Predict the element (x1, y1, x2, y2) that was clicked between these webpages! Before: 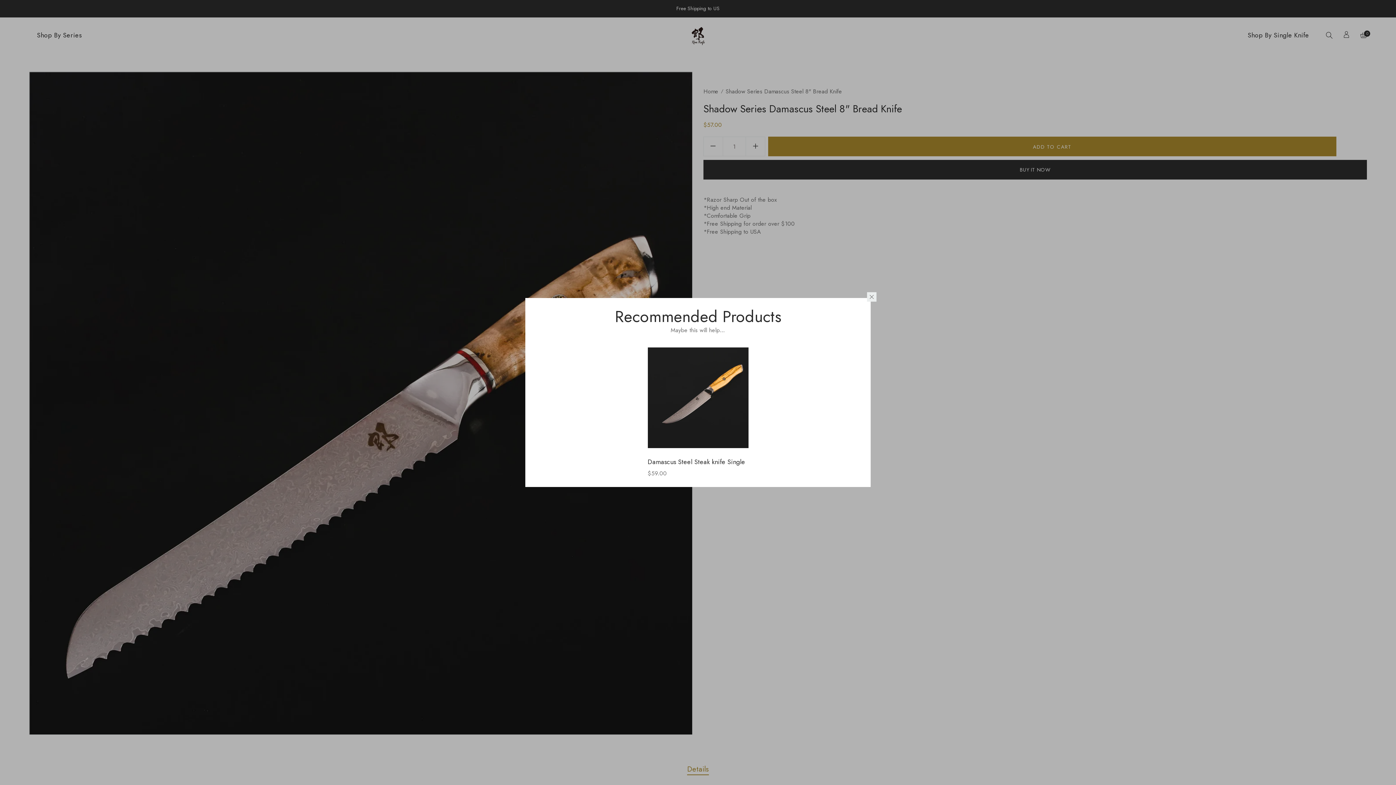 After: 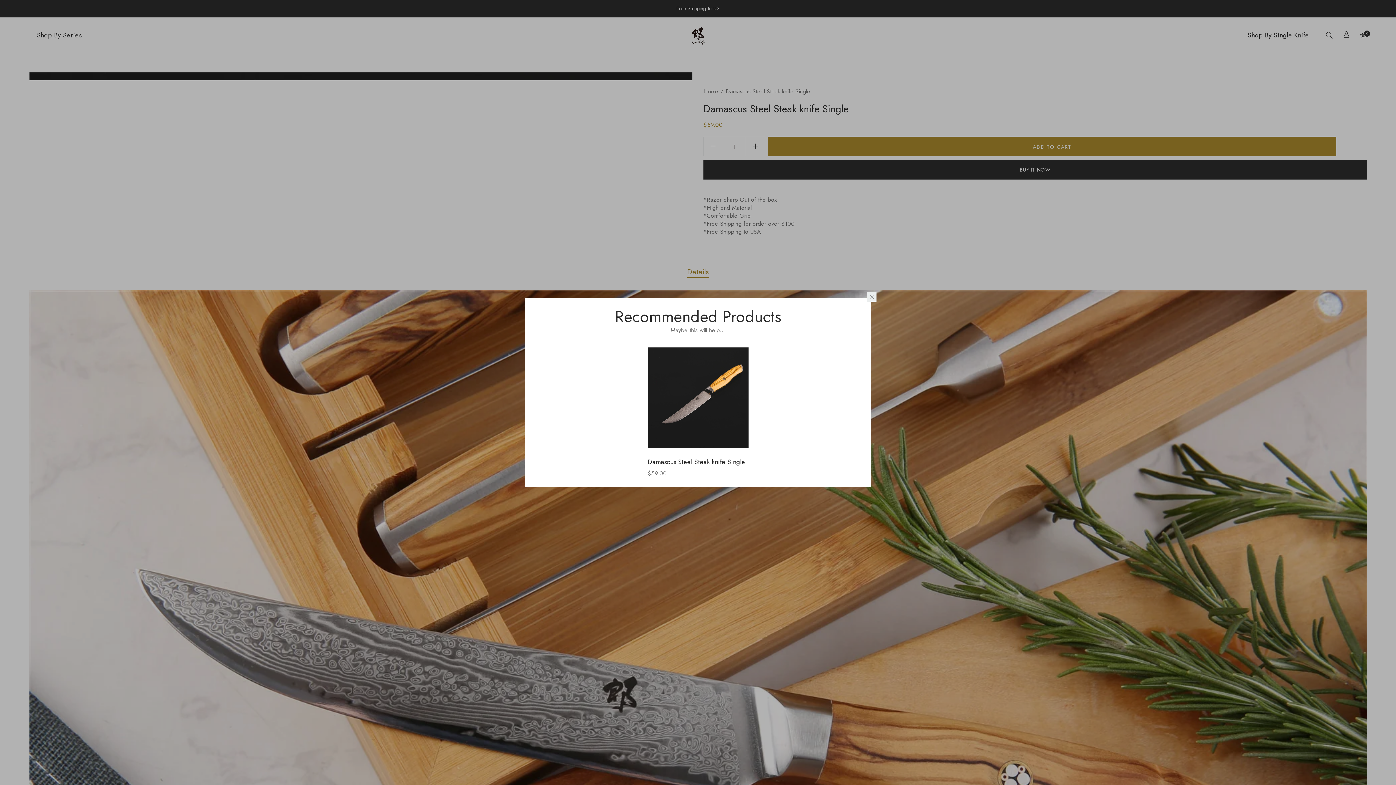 Action: bbox: (647, 347, 748, 448)